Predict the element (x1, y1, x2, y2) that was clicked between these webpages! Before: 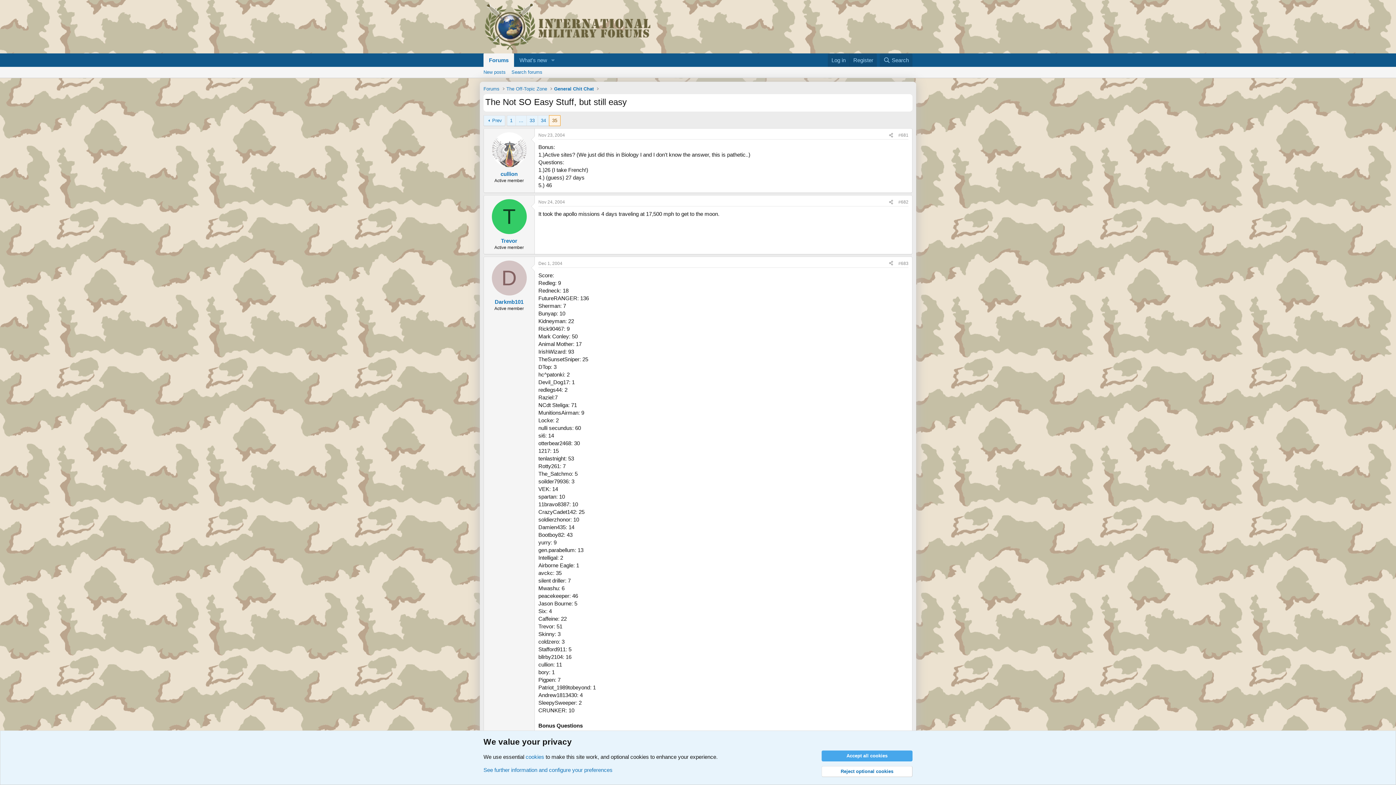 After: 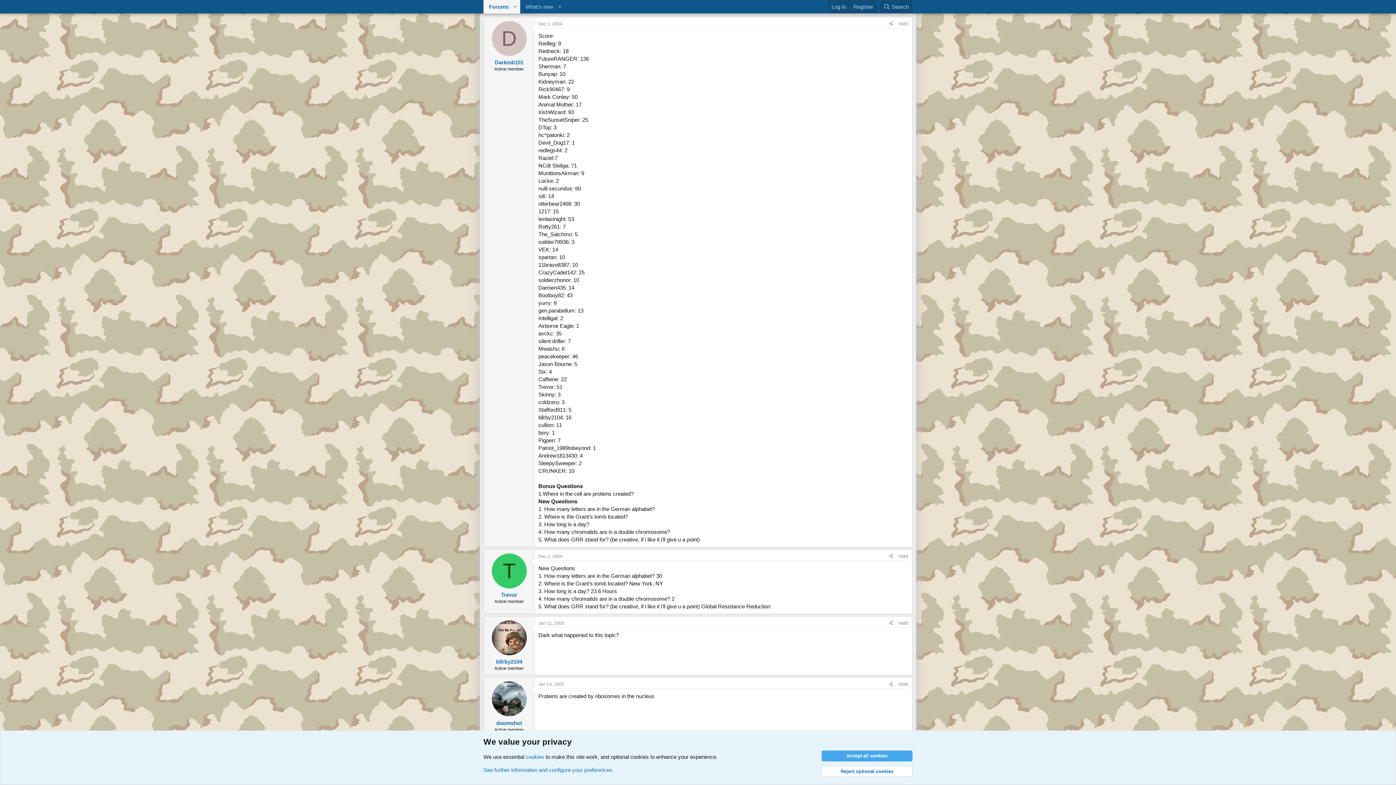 Action: bbox: (538, 260, 562, 266) label: Dec 1, 2004